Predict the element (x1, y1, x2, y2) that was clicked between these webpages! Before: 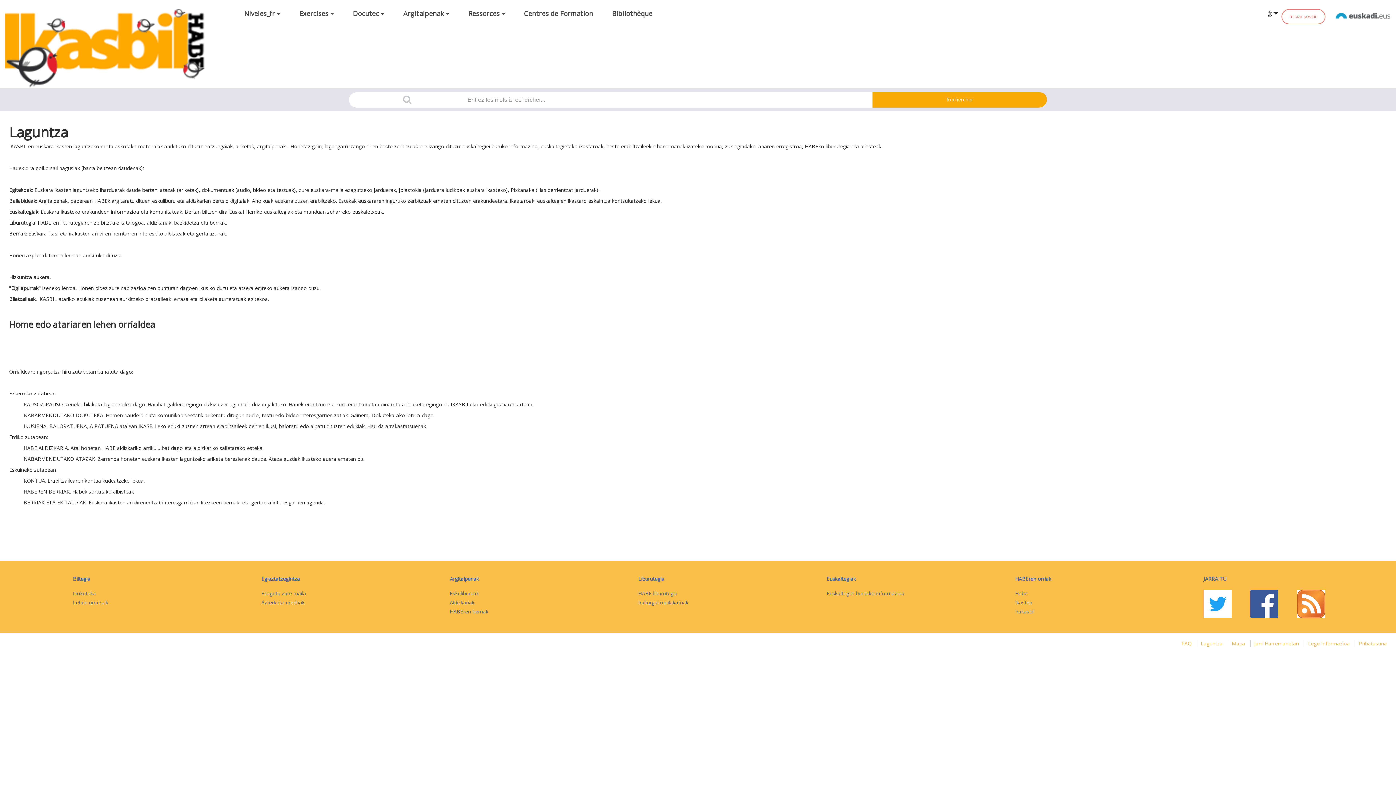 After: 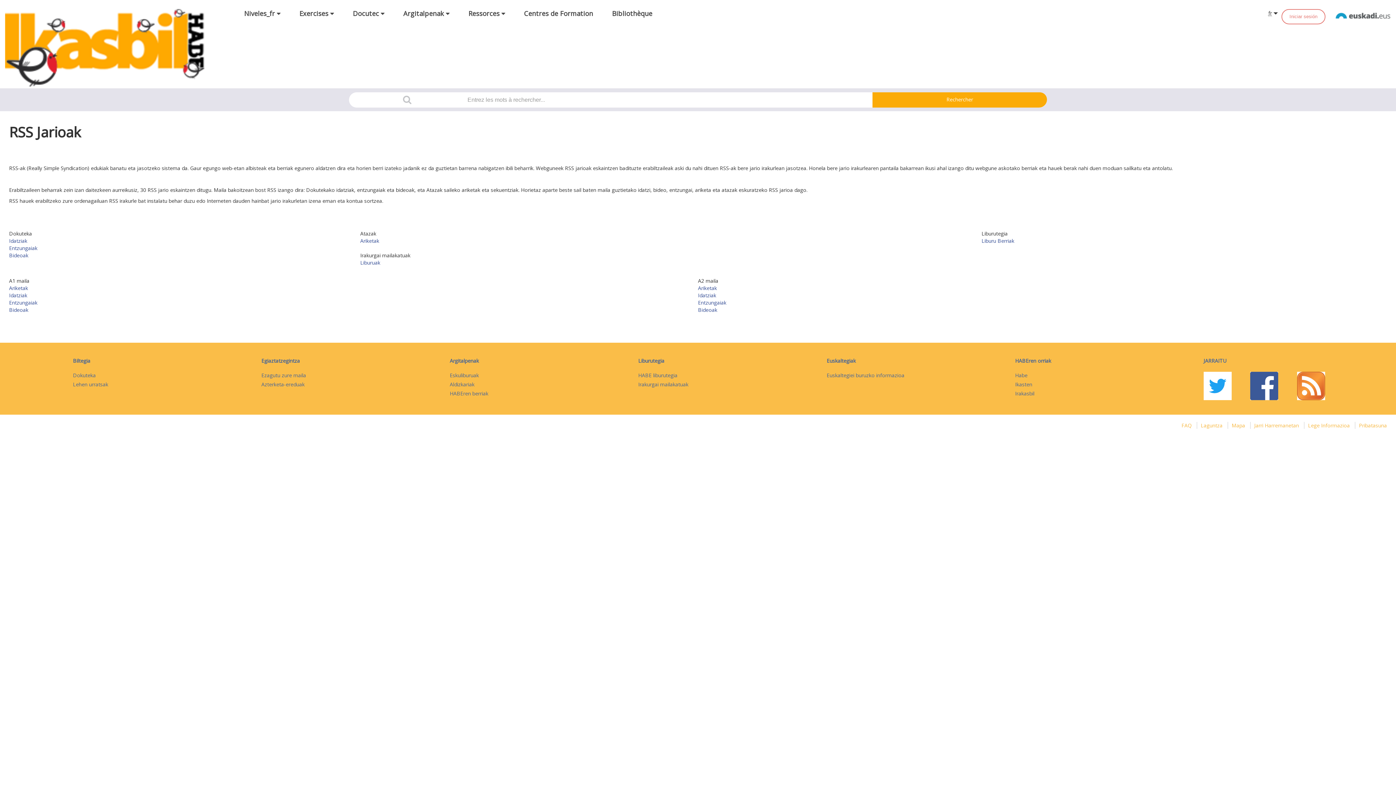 Action: bbox: (1297, 588, 1344, 618)